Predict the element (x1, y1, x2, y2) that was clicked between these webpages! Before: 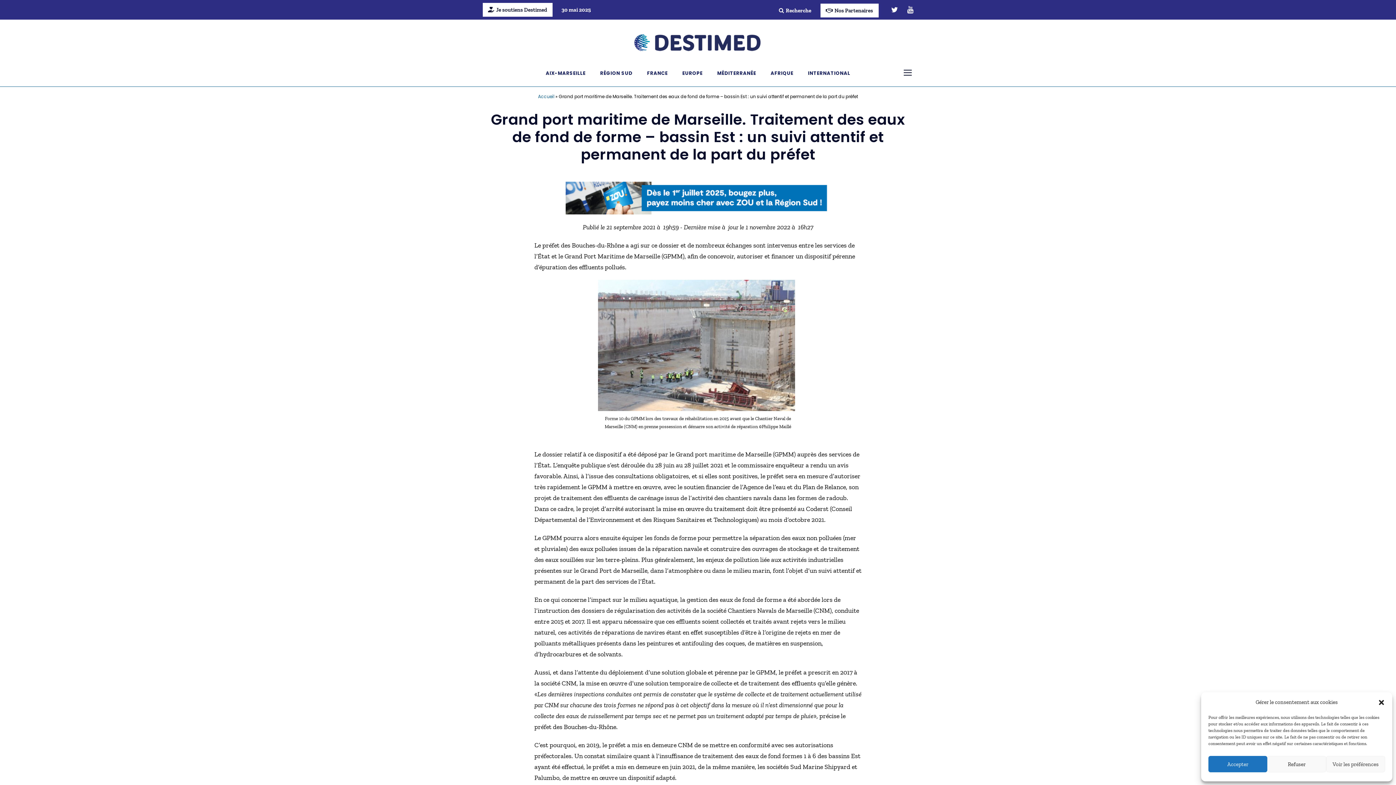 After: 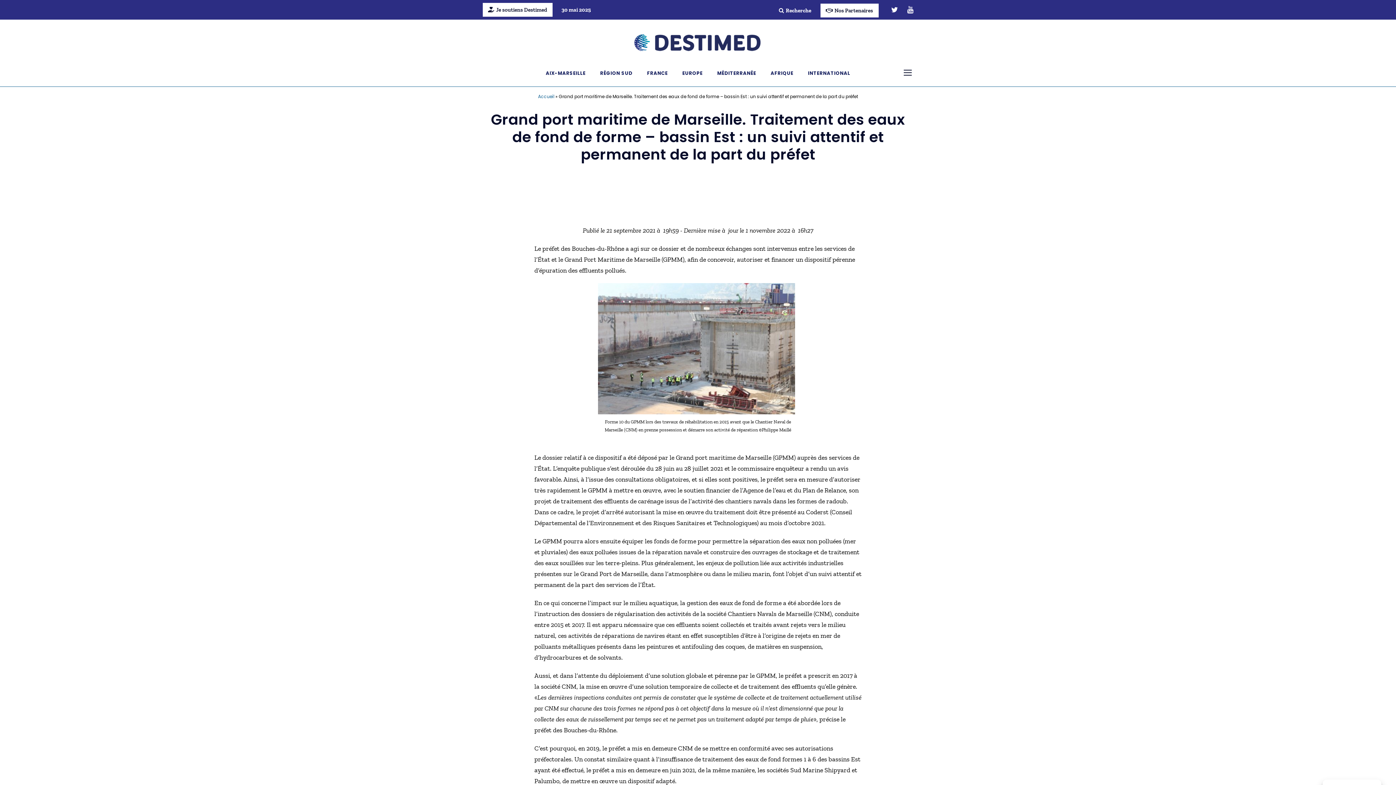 Action: bbox: (1208, 756, 1267, 772) label: Accepter